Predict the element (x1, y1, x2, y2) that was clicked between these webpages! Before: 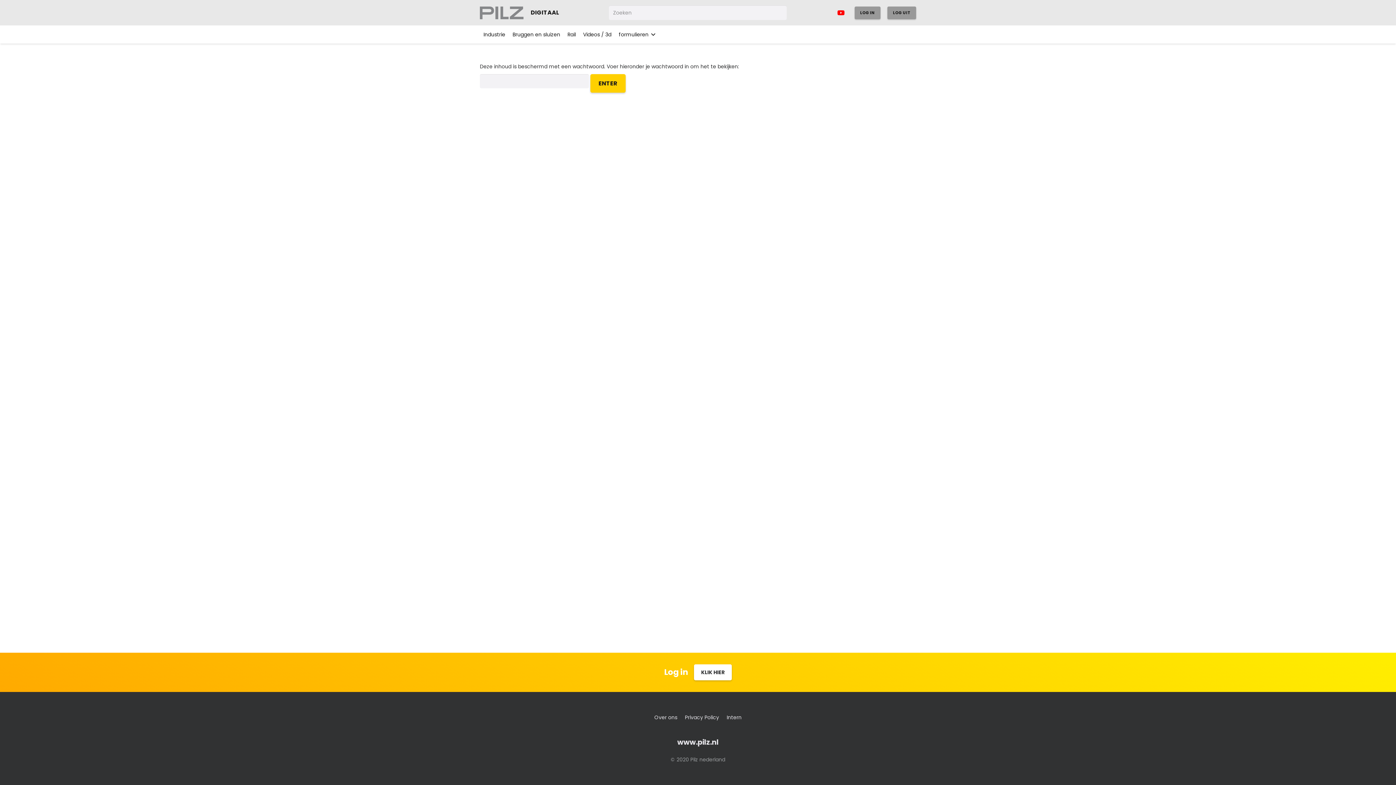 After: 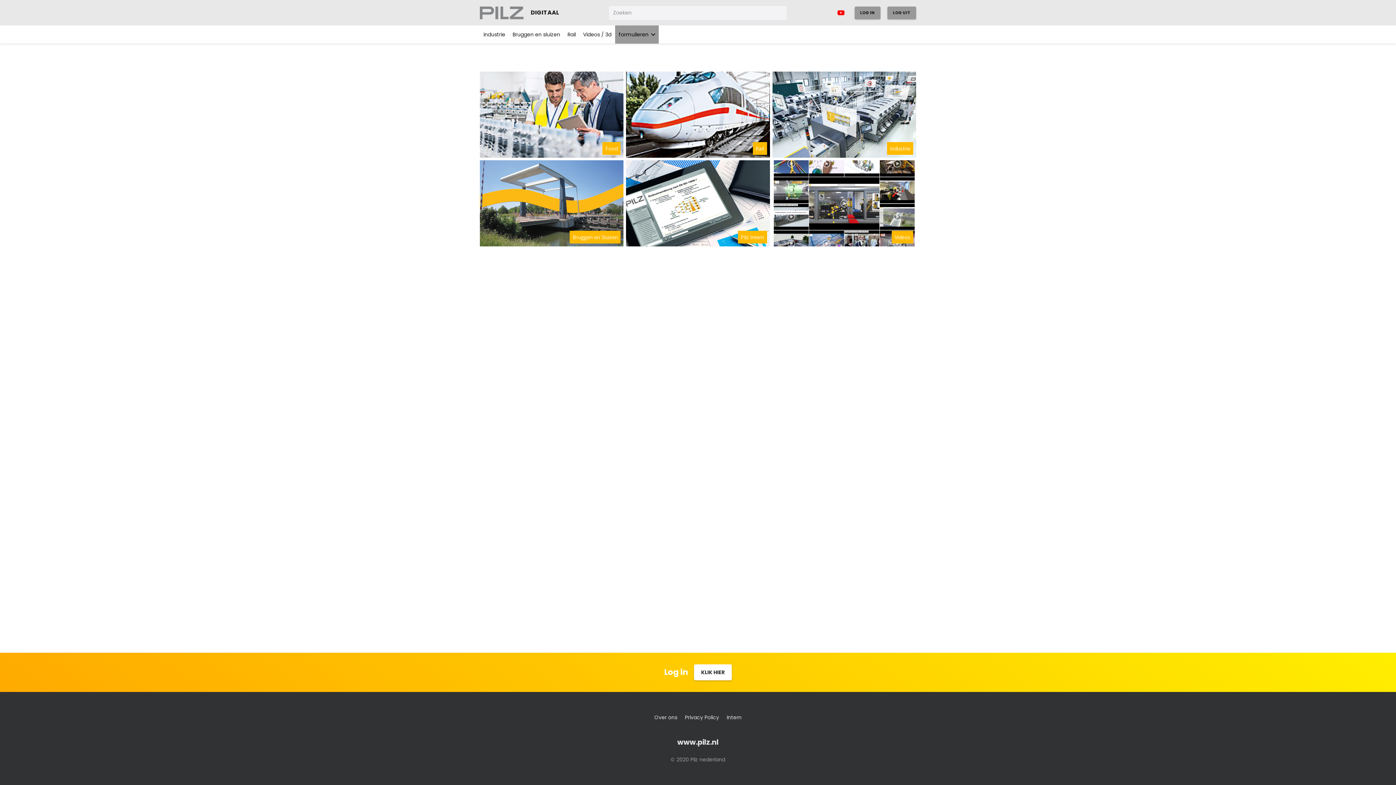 Action: label: Link bbox: (480, 6, 523, 19)